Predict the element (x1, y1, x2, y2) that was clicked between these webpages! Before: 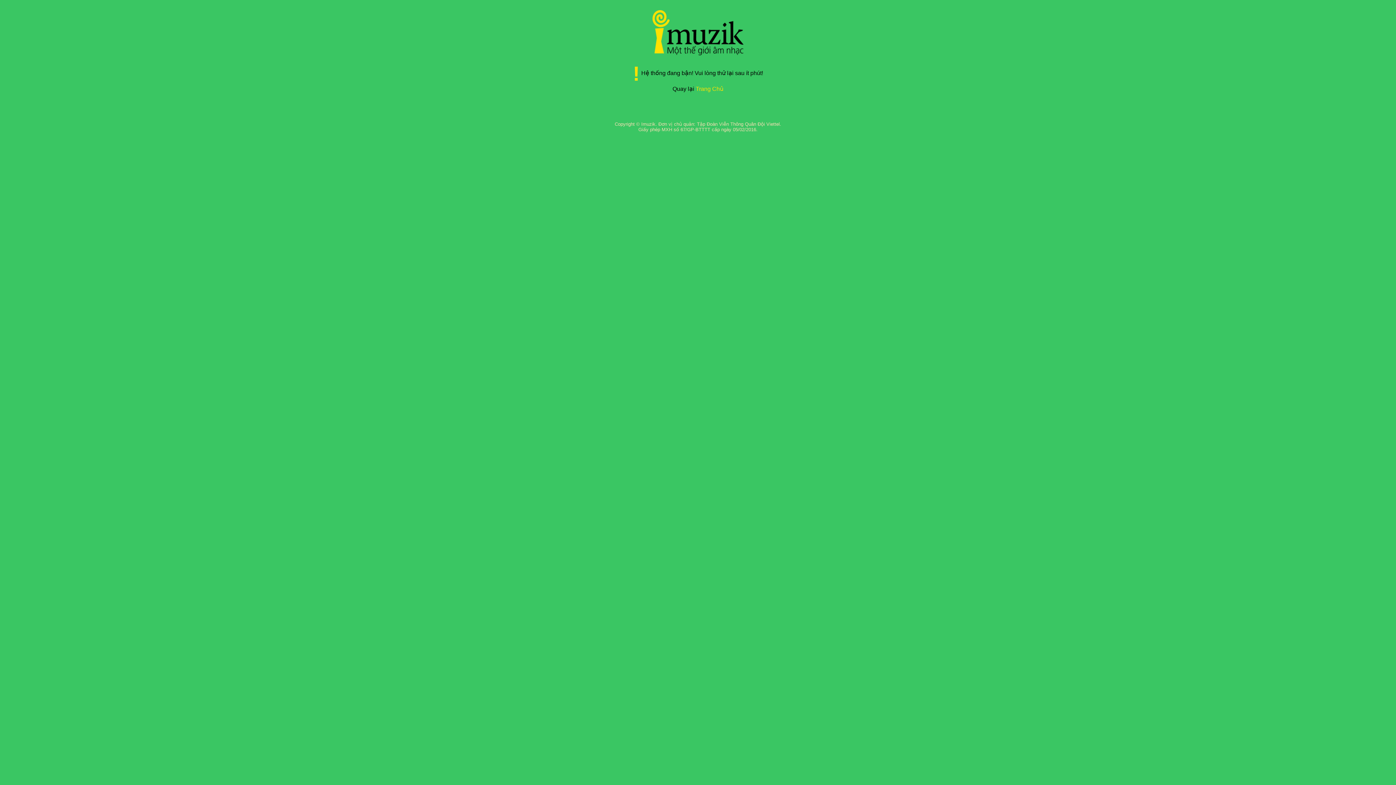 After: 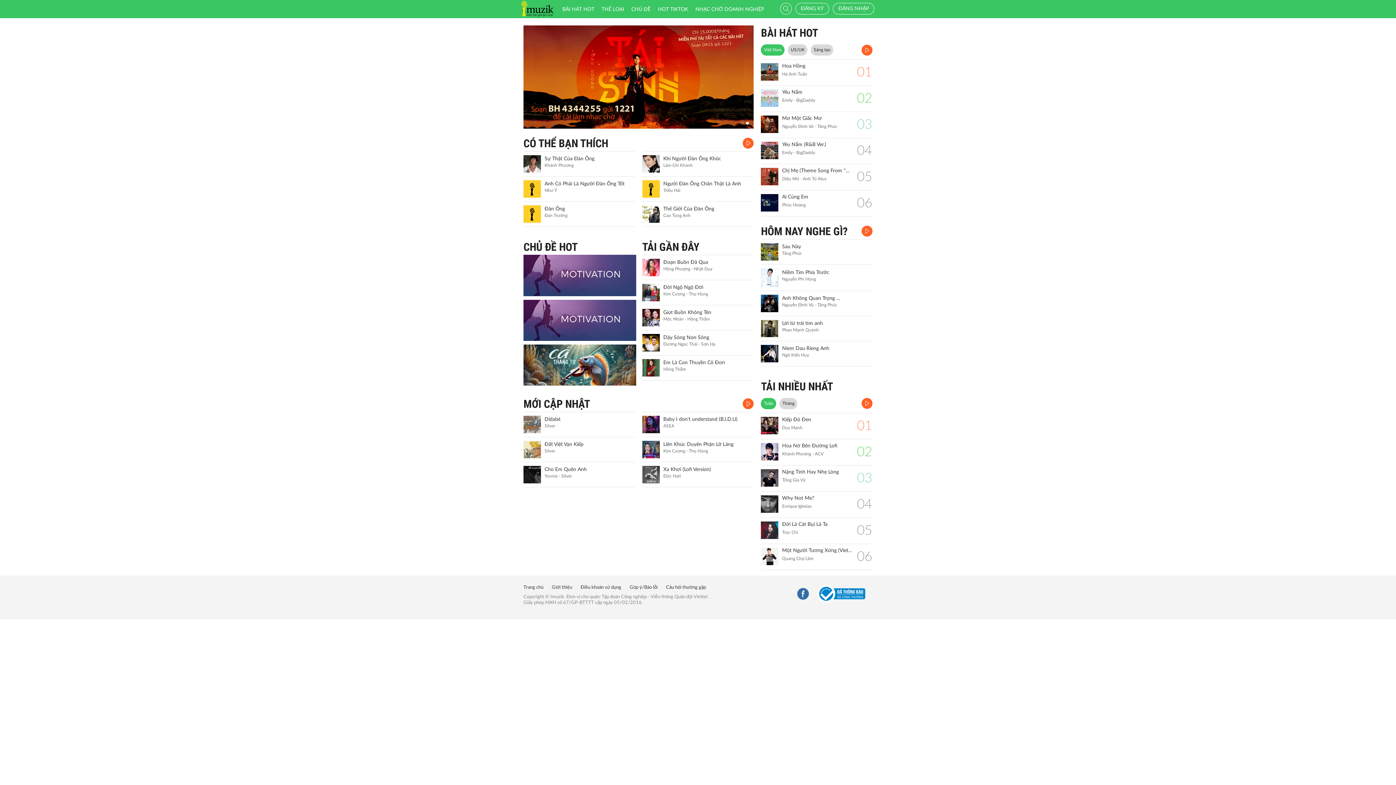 Action: bbox: (652, 50, 743, 56)